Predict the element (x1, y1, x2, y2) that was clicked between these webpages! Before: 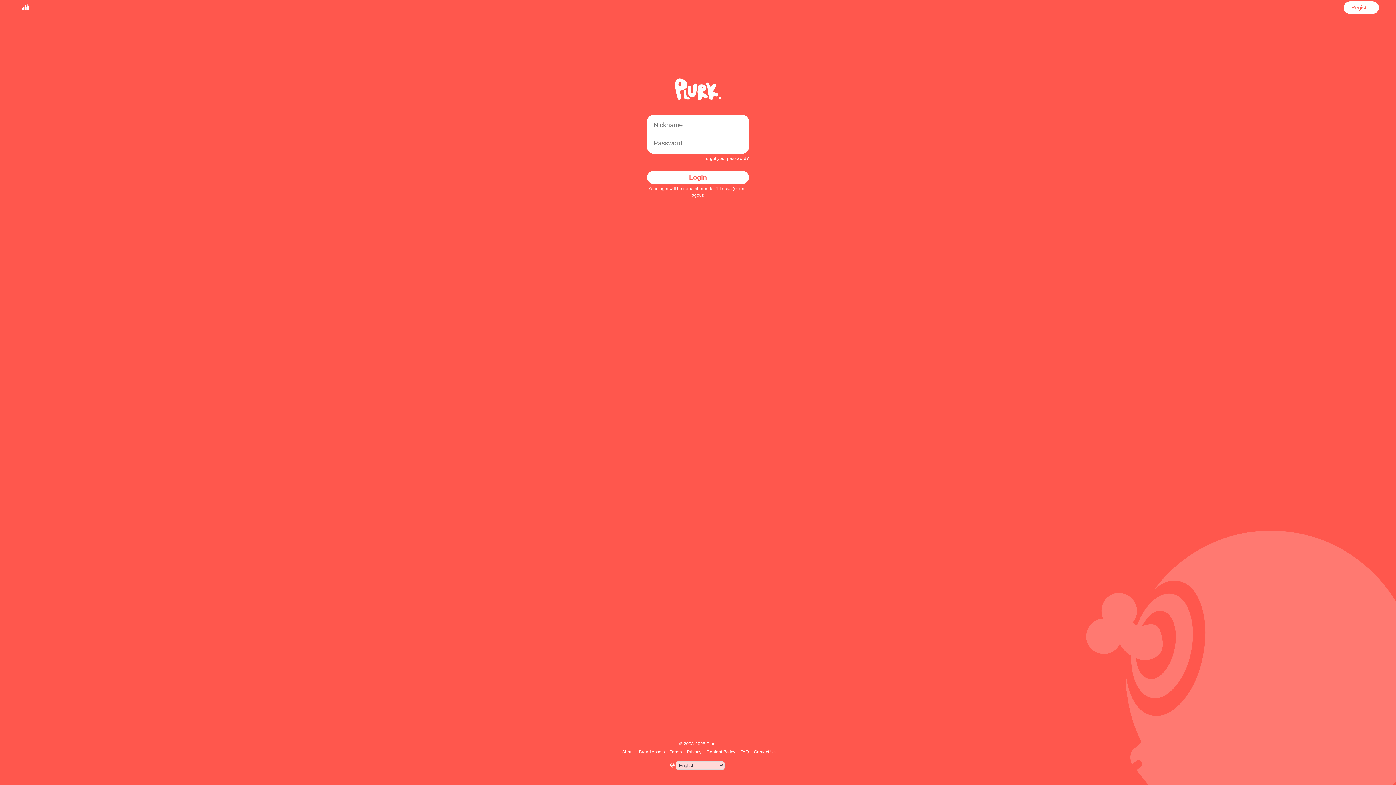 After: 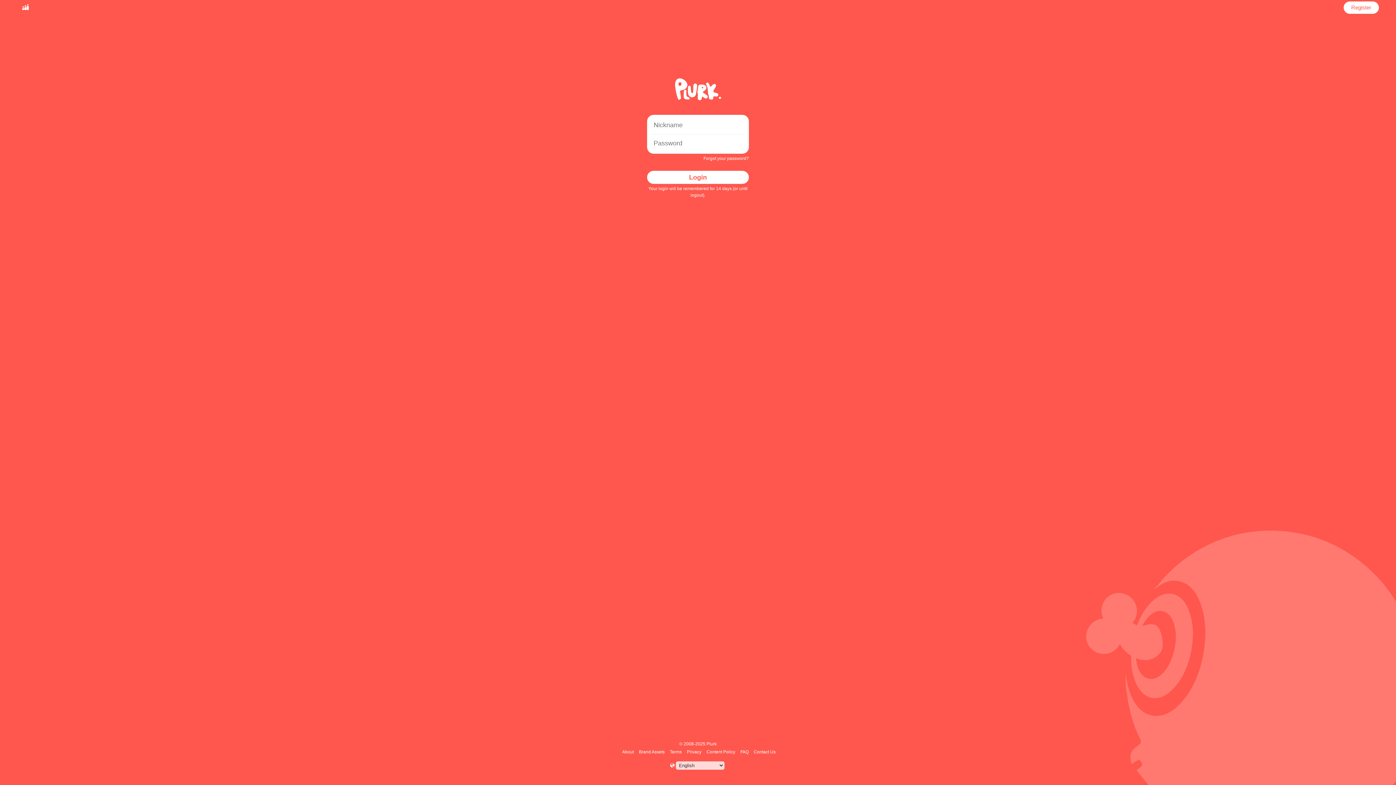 Action: label: Login bbox: (647, 170, 749, 184)